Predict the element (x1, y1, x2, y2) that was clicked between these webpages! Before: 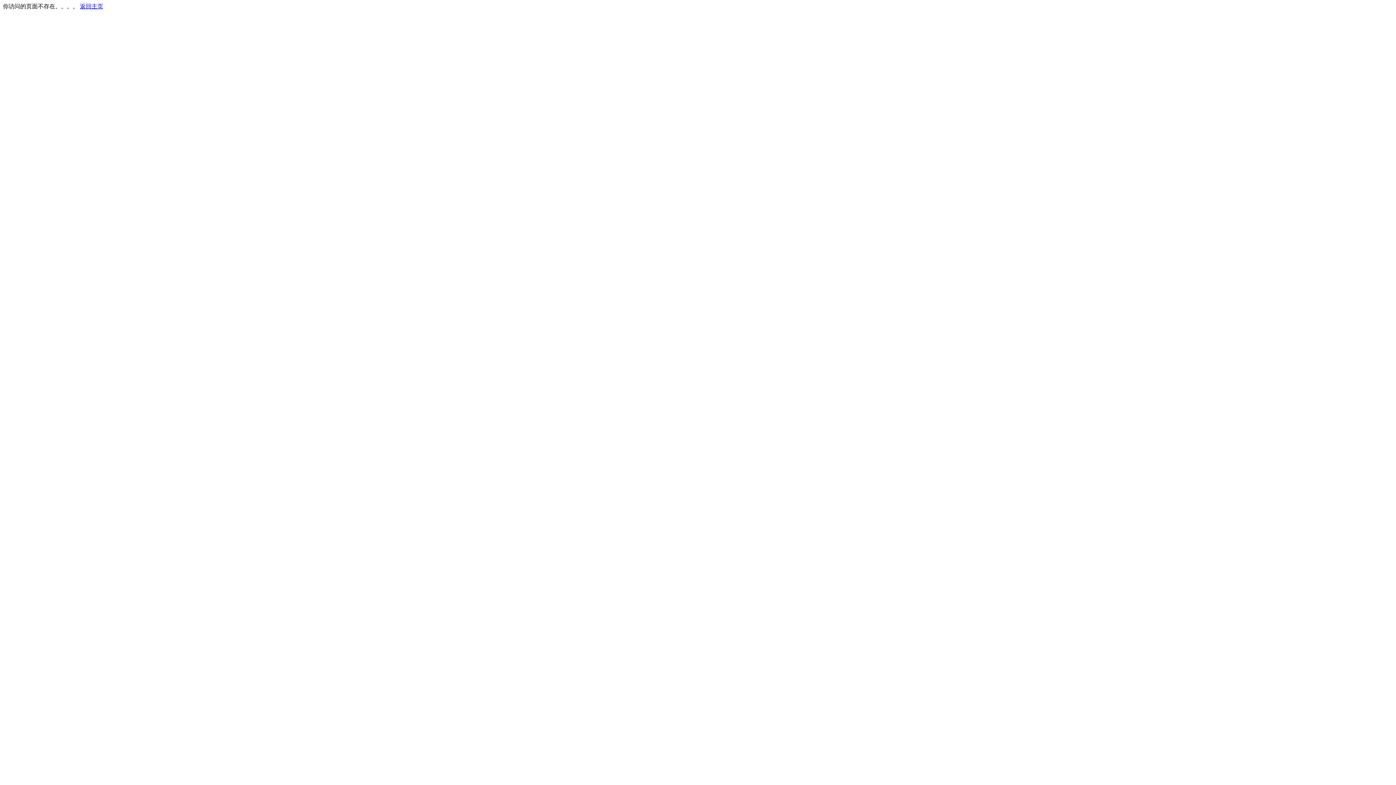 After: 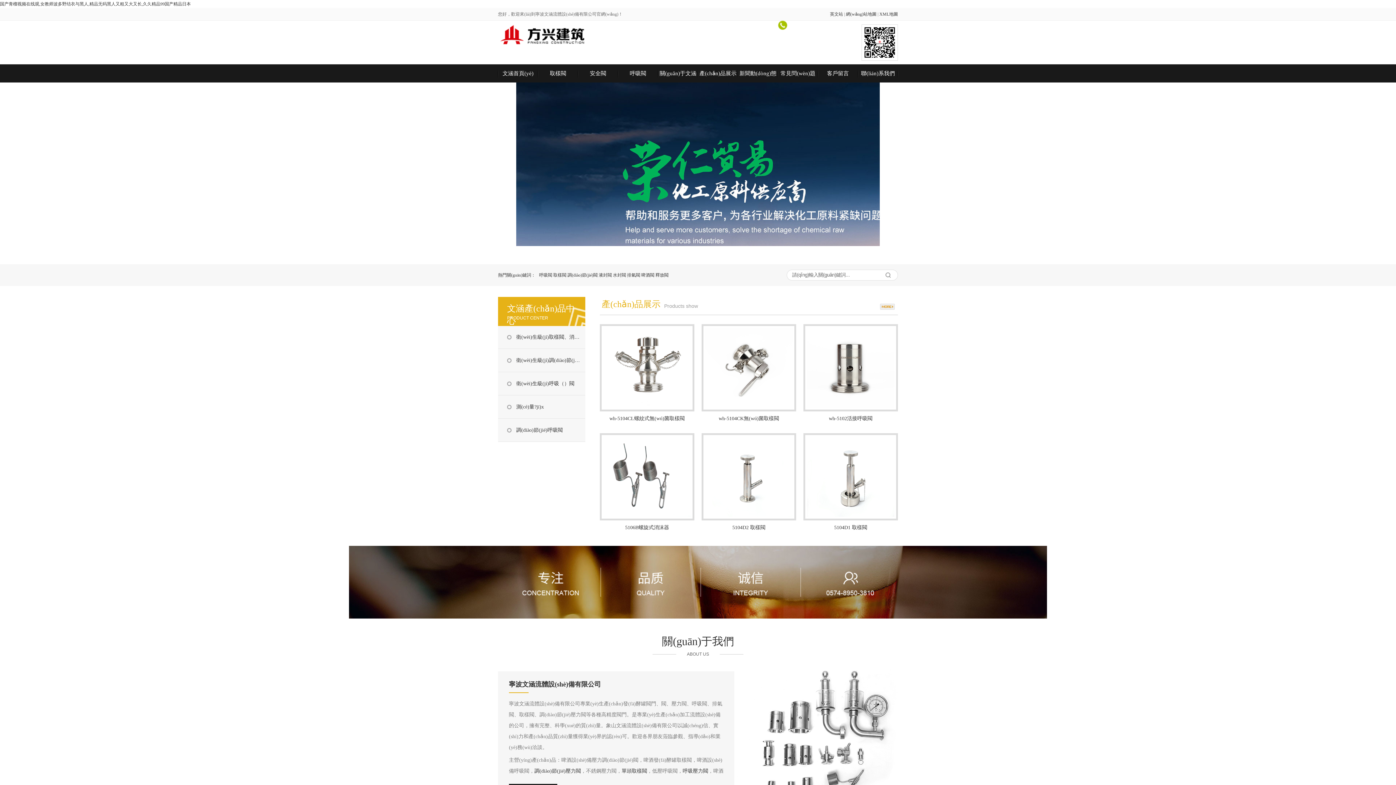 Action: label: 返回主页 bbox: (80, 3, 103, 9)